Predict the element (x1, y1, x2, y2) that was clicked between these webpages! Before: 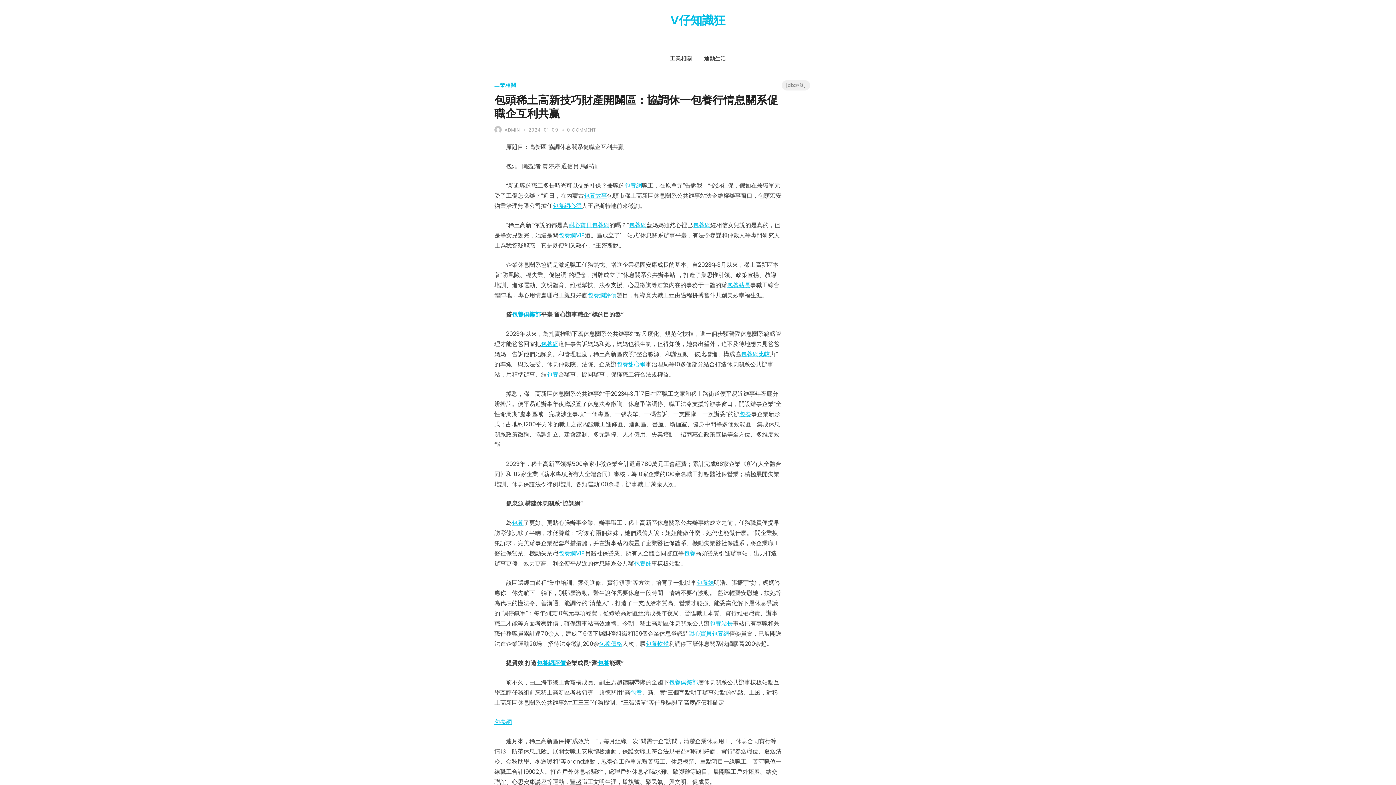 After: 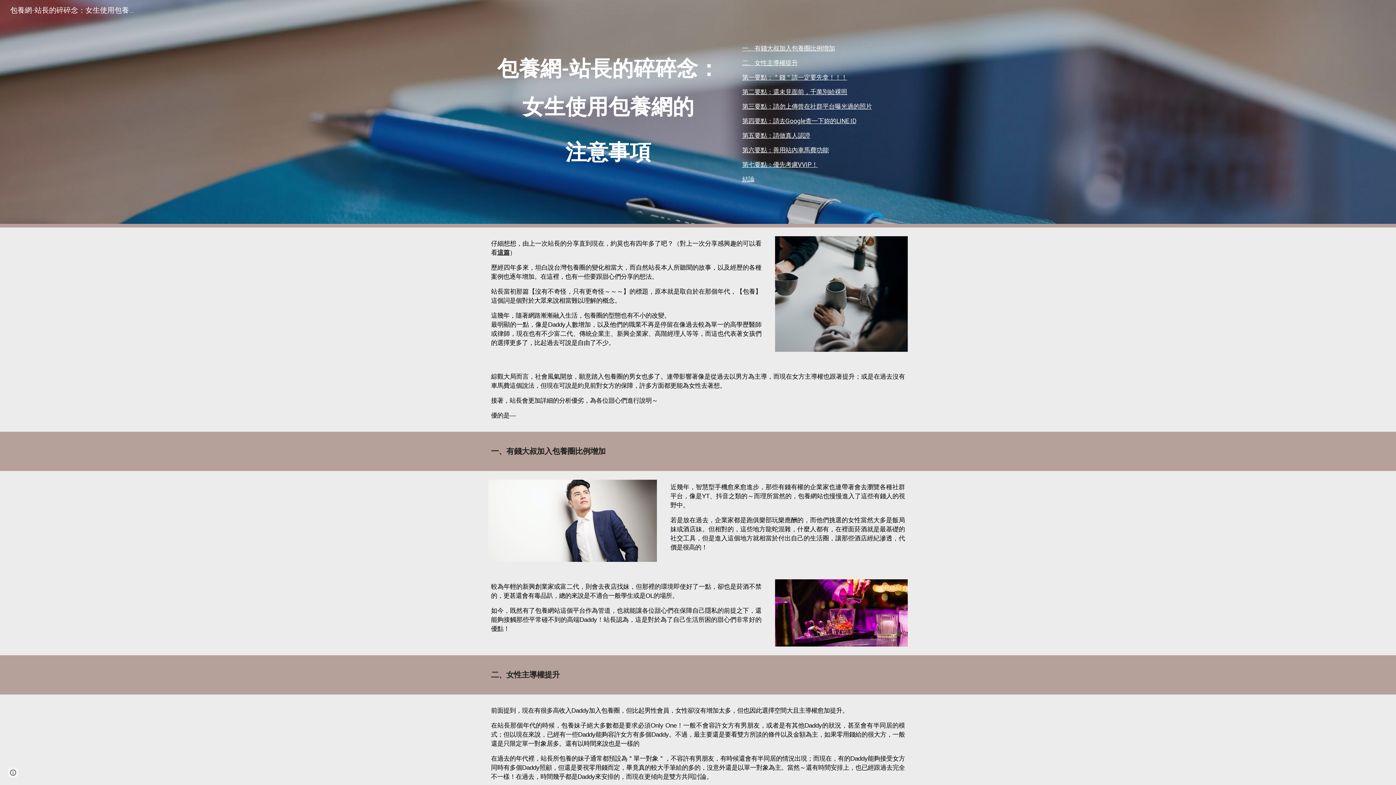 Action: bbox: (536, 659, 565, 667) label: 包養網評價